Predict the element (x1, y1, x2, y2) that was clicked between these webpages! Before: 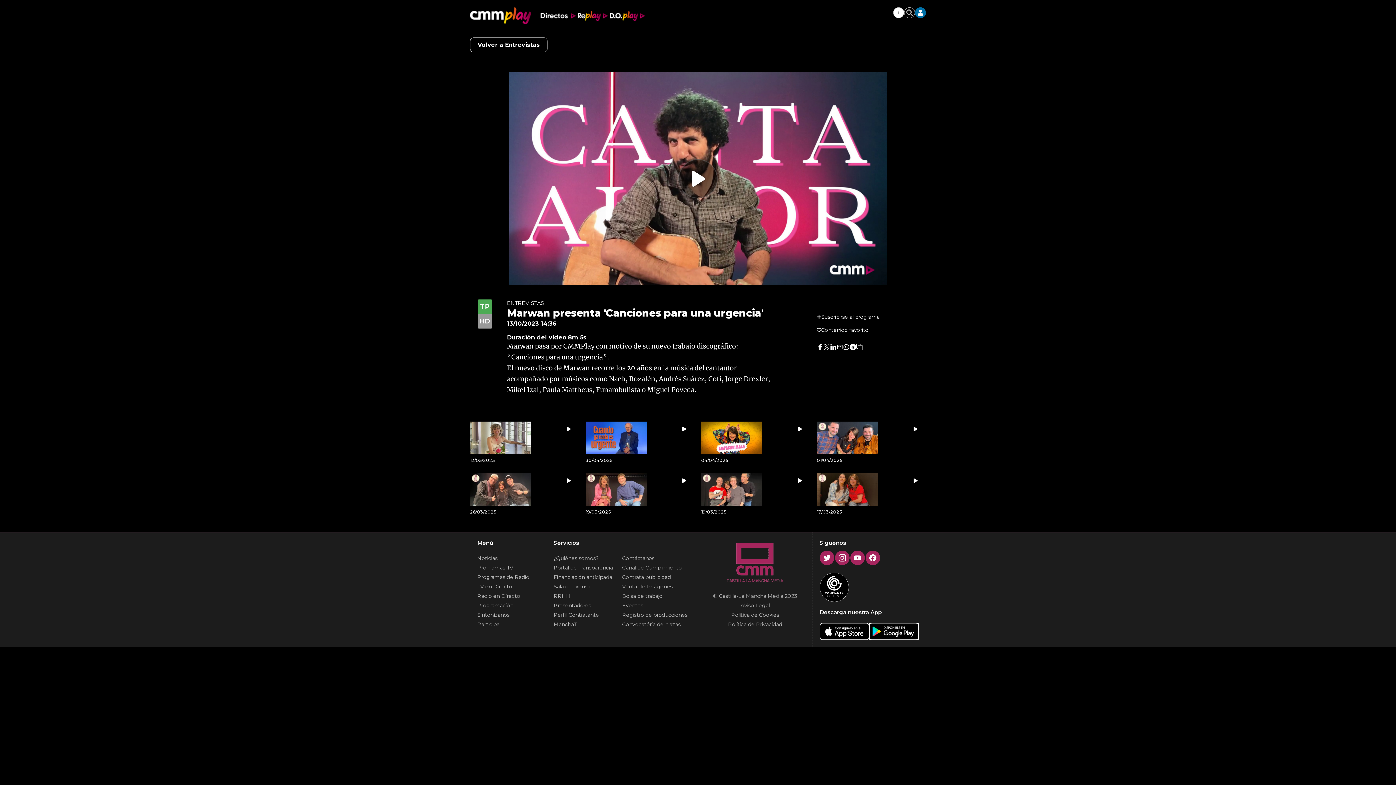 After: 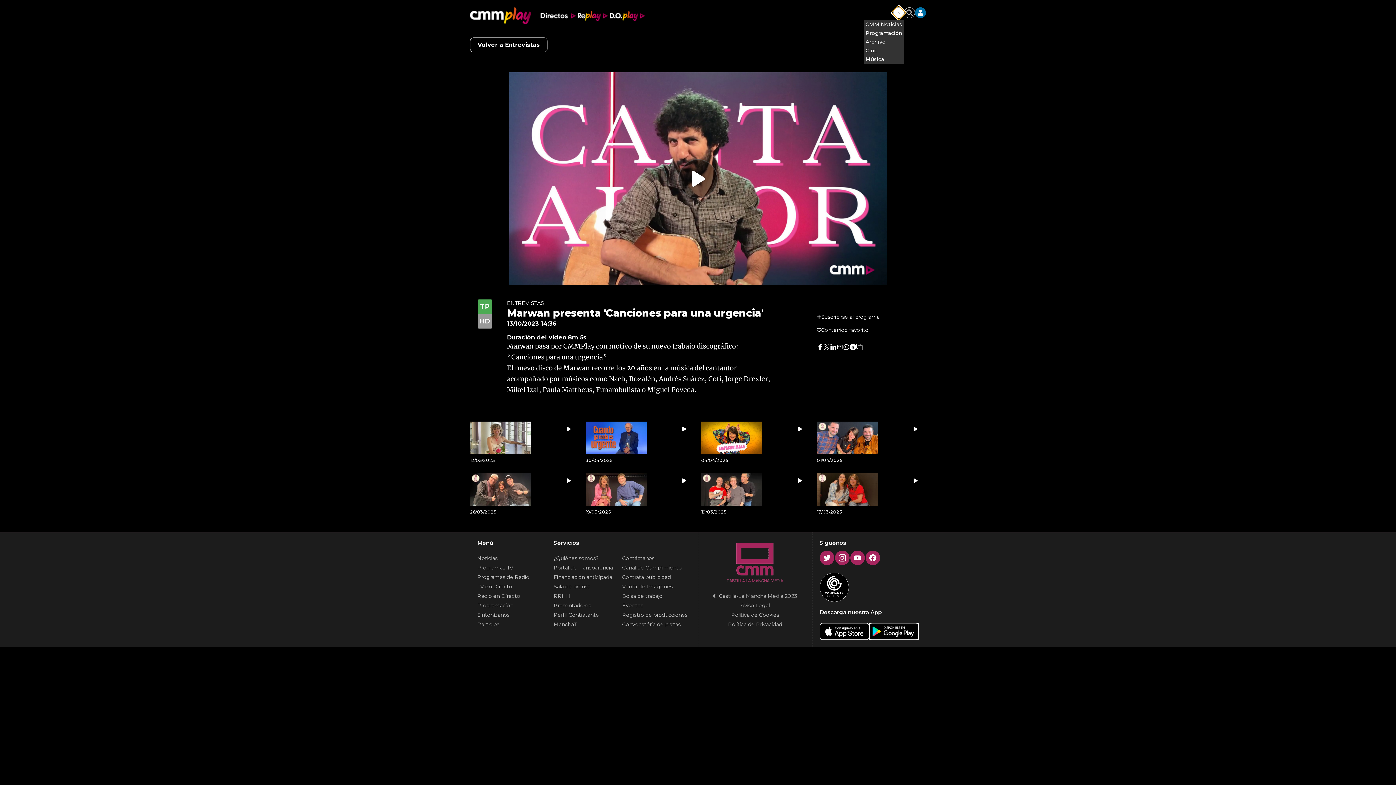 Action: bbox: (893, 7, 904, 18) label: +